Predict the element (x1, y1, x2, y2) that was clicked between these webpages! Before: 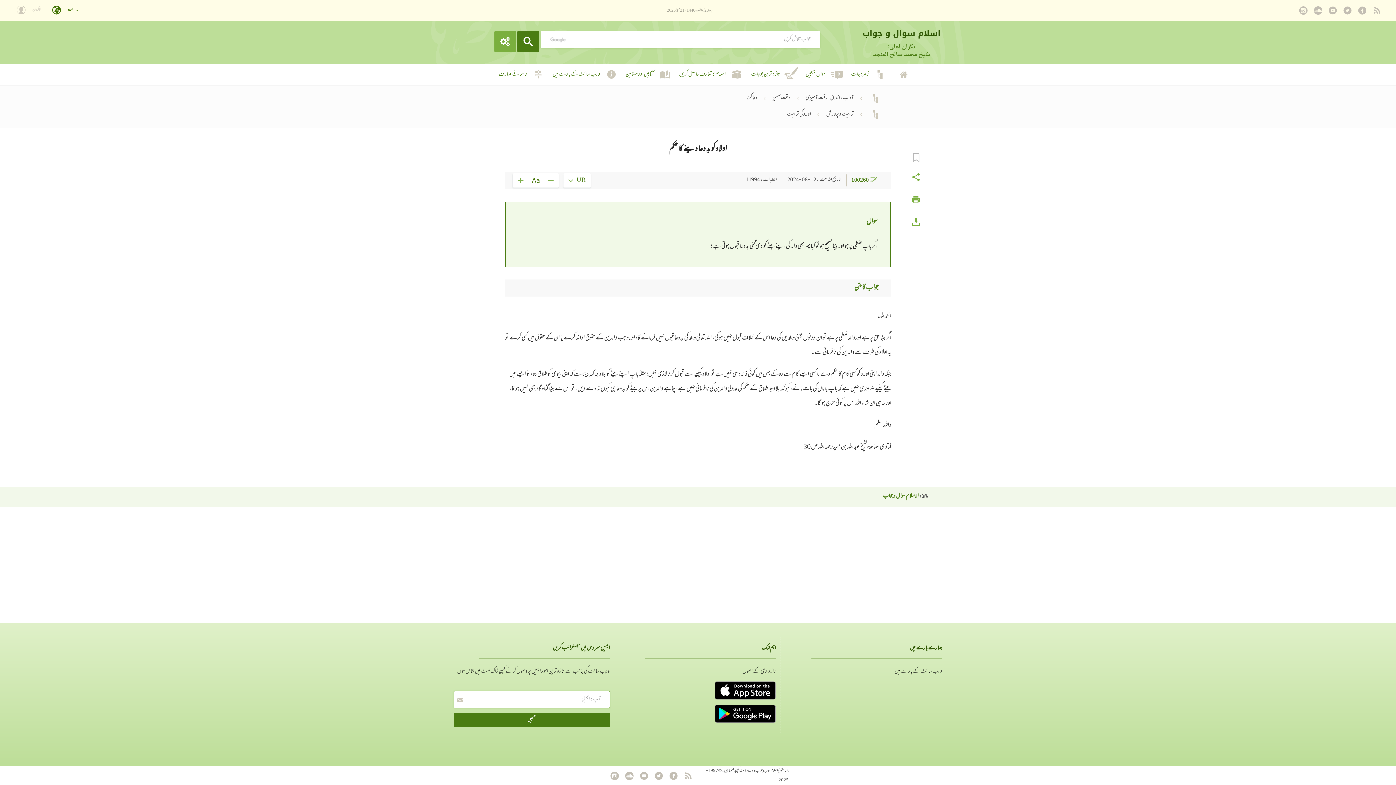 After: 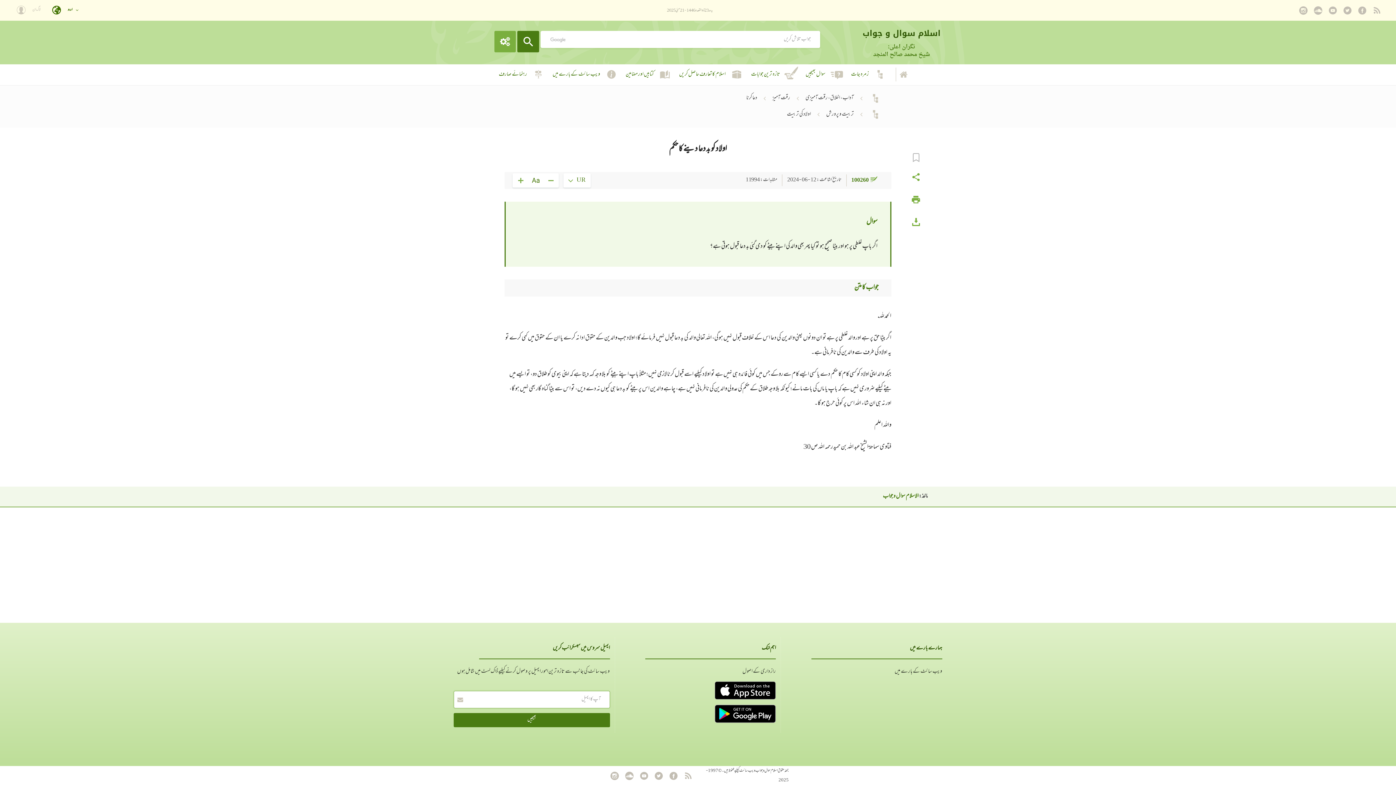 Action: bbox: (715, 716, 776, 727)